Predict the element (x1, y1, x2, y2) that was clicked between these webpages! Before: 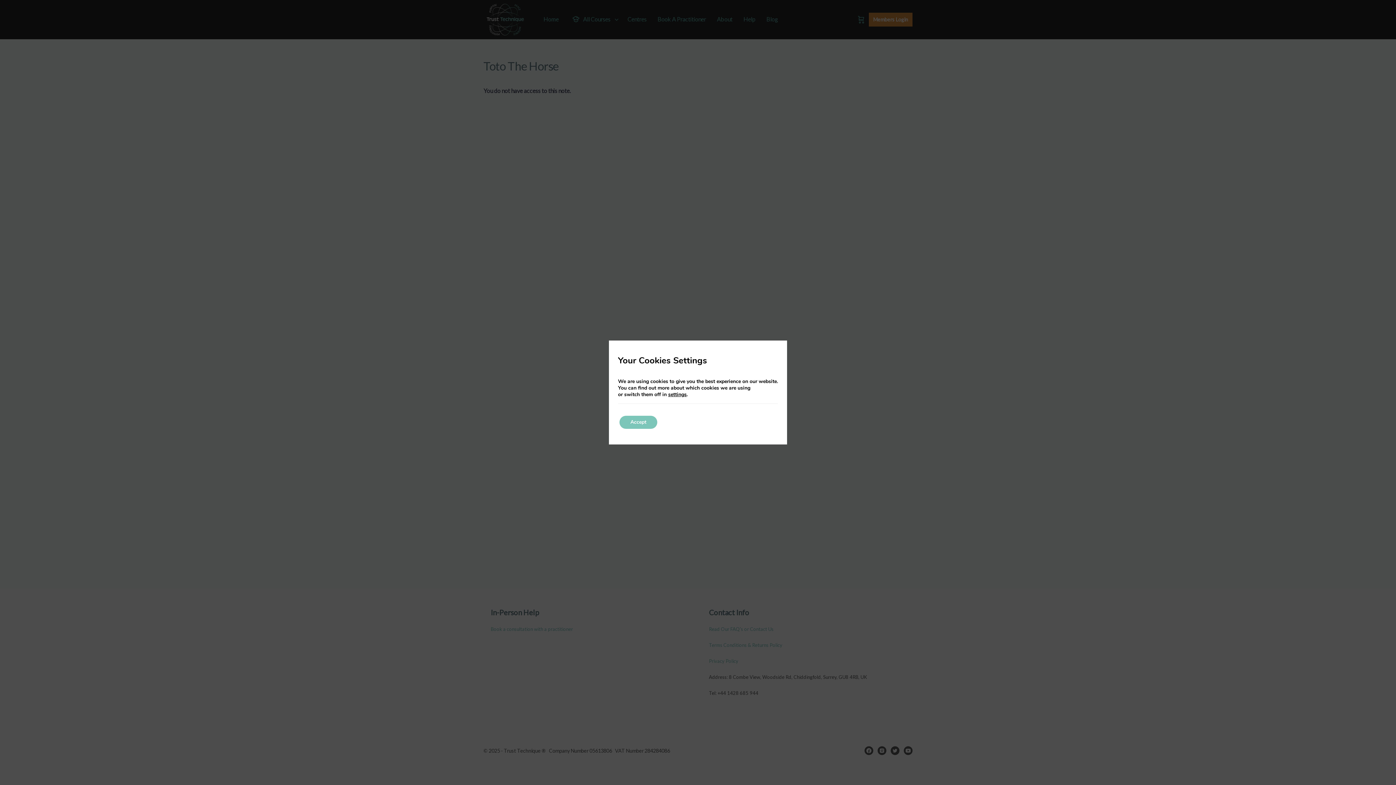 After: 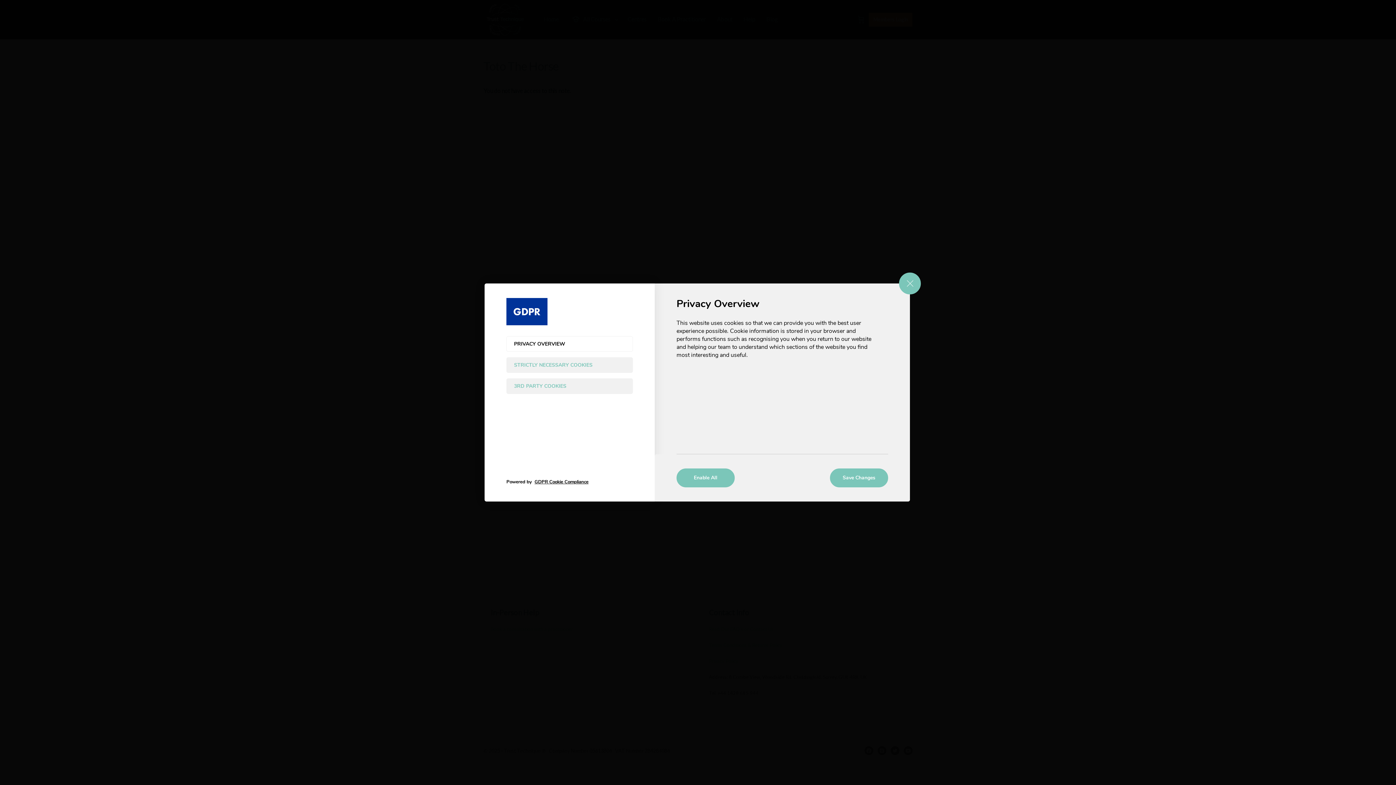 Action: label: settings bbox: (668, 391, 686, 398)